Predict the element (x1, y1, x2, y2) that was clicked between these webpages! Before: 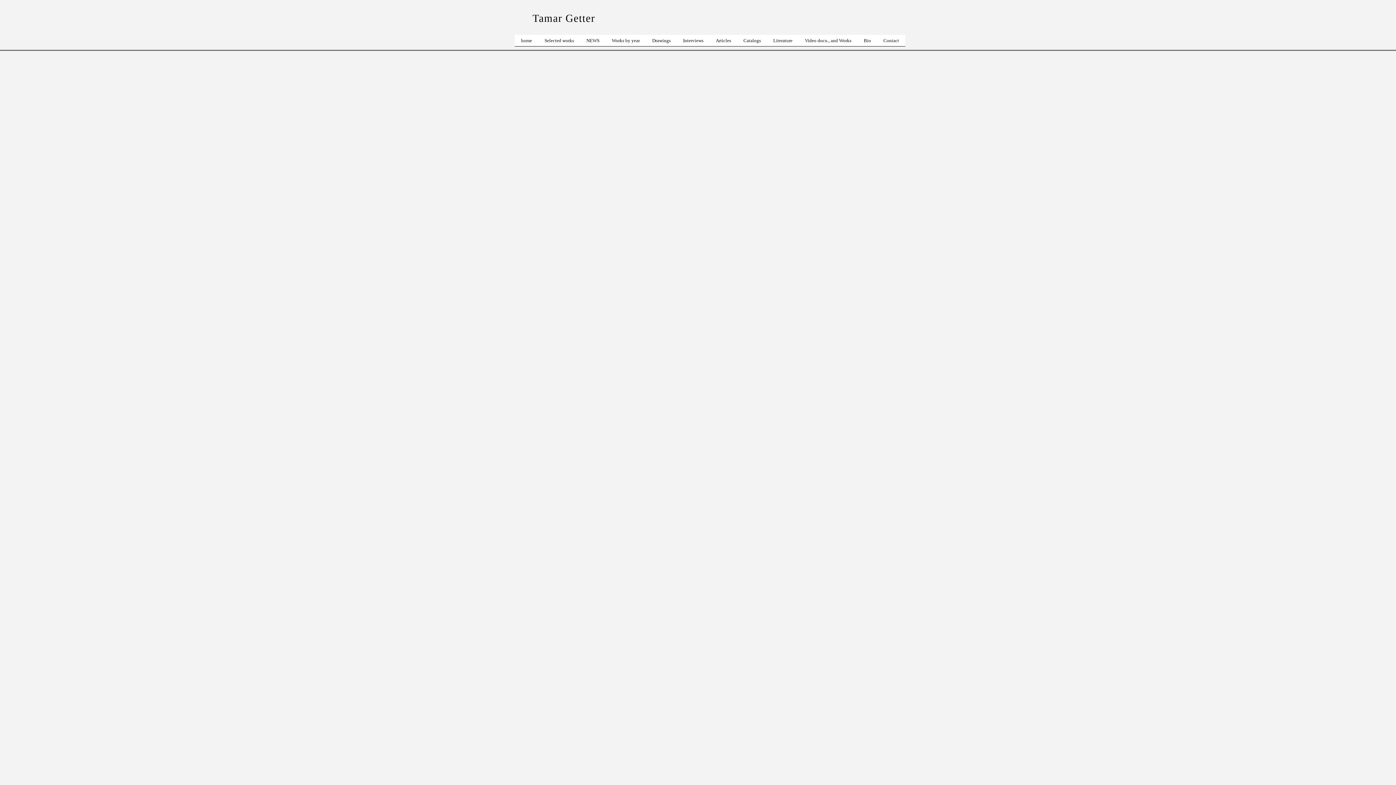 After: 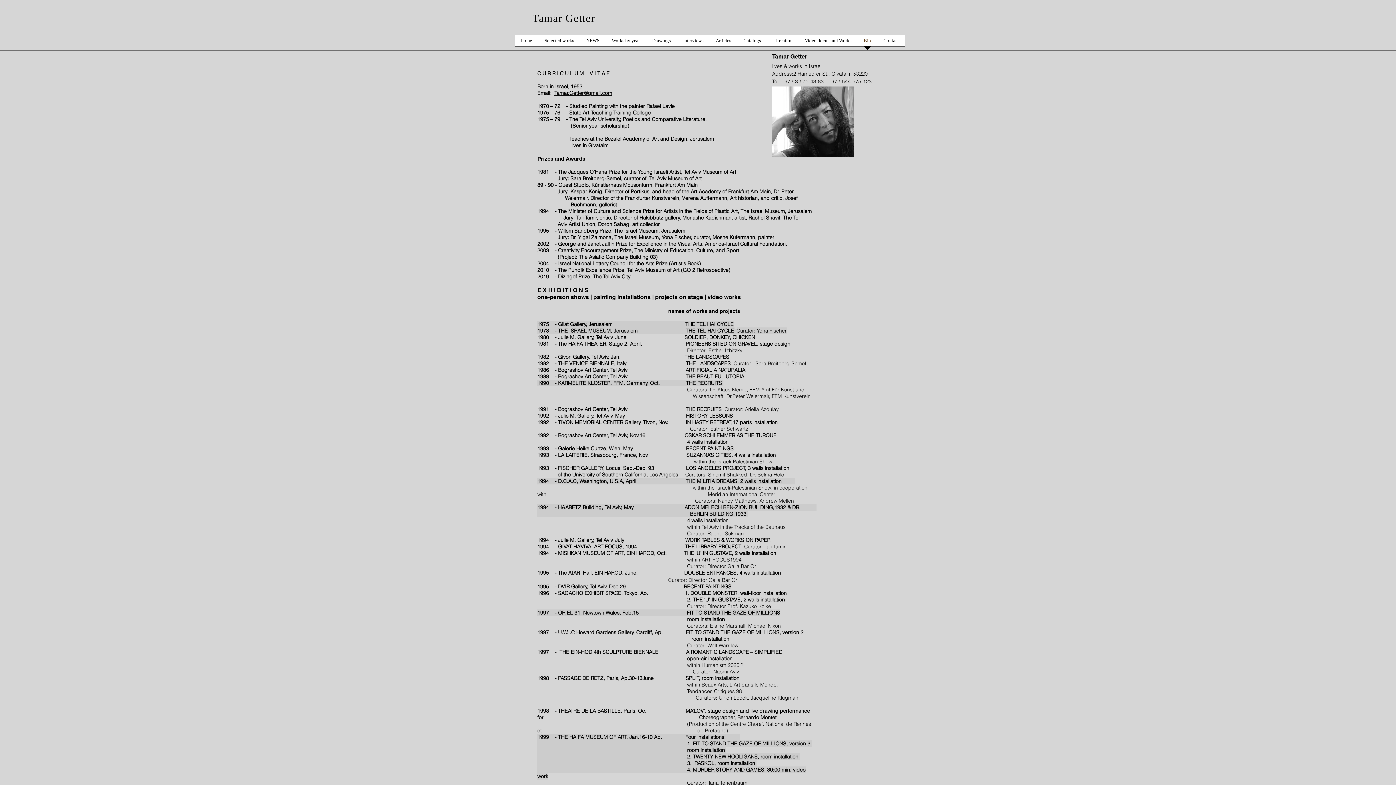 Action: bbox: (857, 34, 877, 50) label: Bio